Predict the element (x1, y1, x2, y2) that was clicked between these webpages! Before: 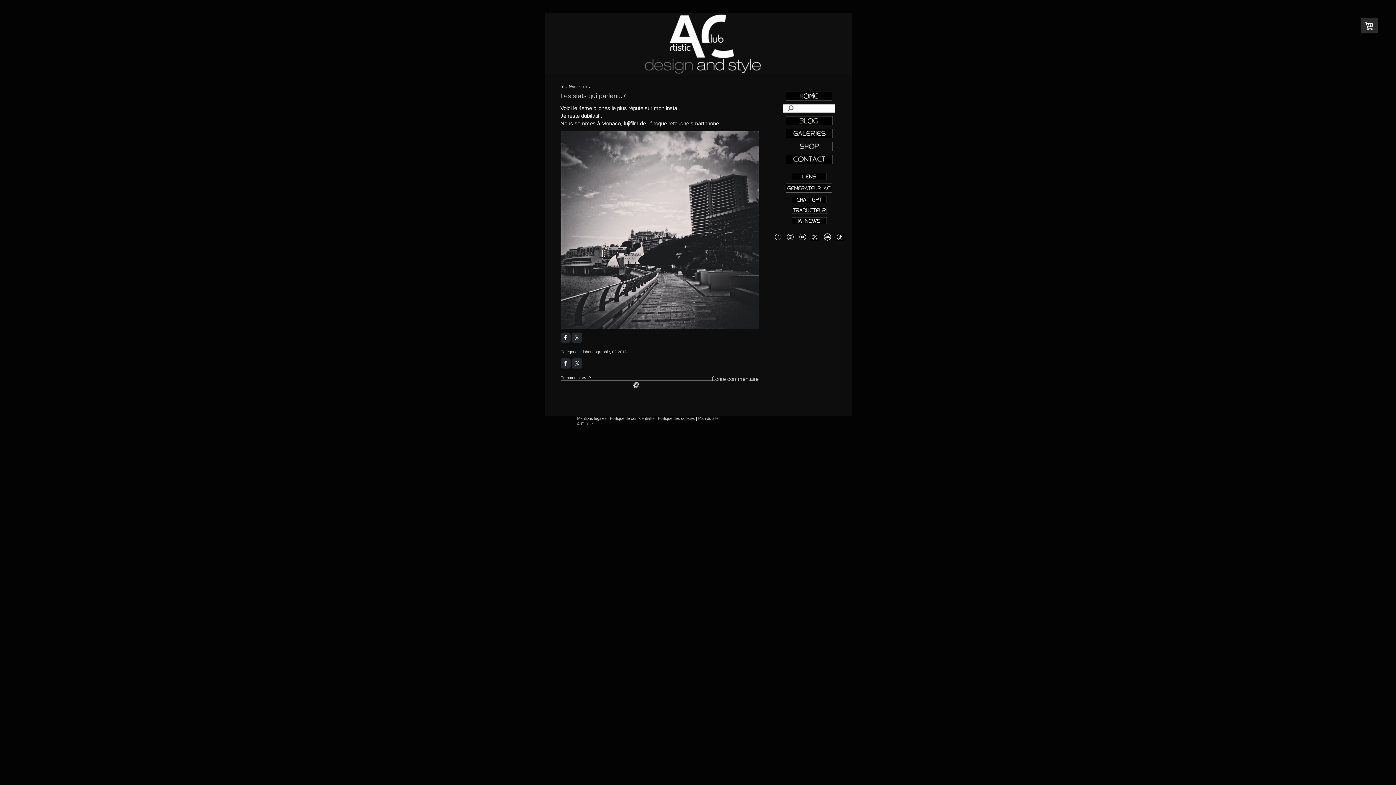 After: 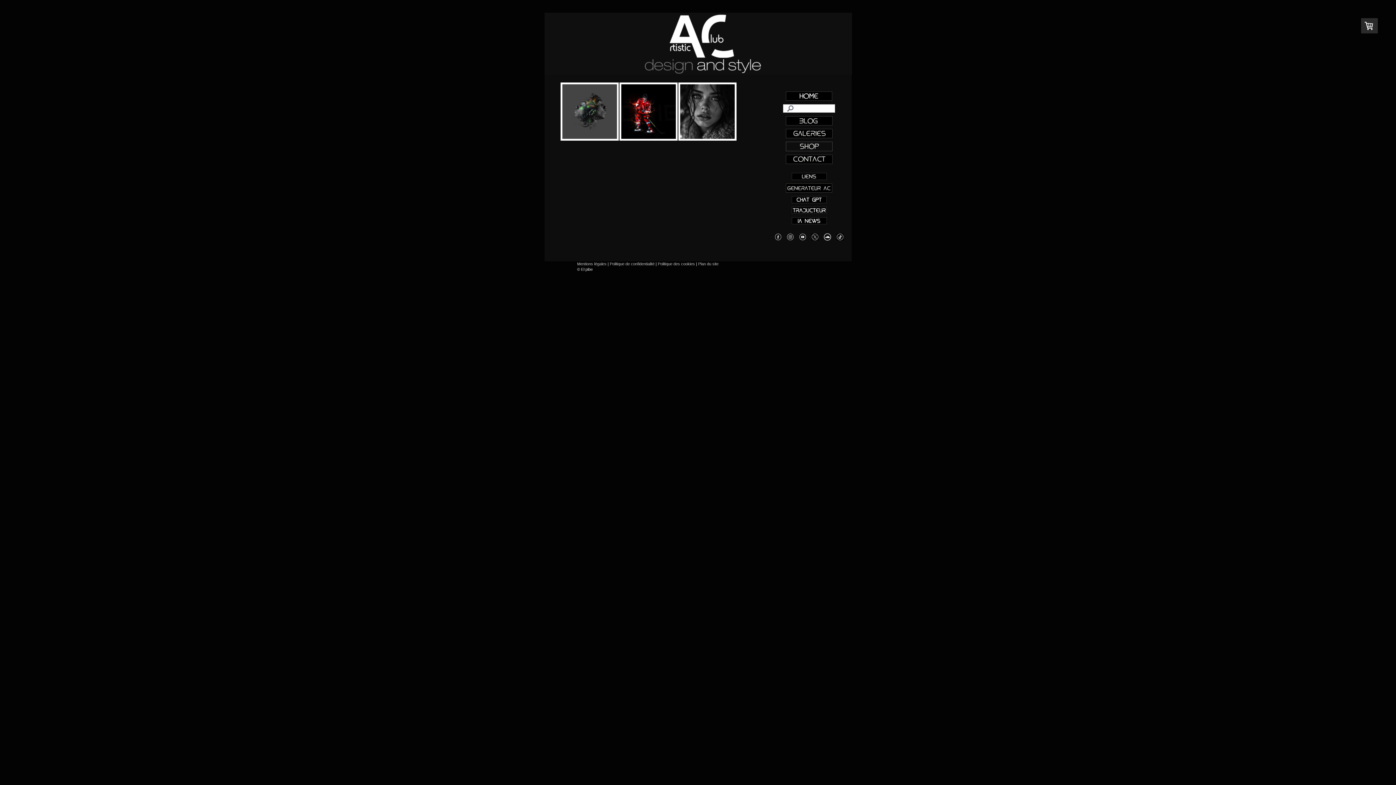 Action: bbox: (786, 129, 832, 133)